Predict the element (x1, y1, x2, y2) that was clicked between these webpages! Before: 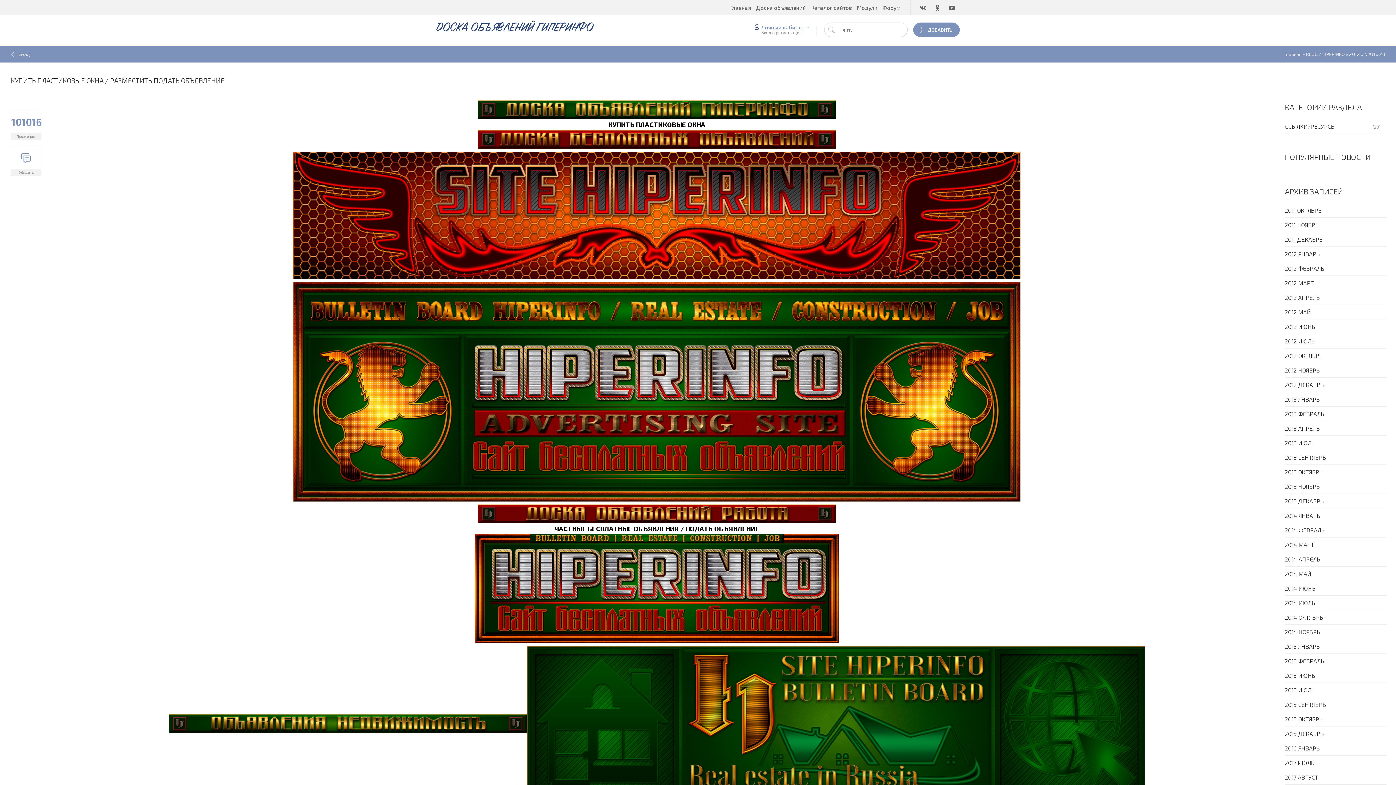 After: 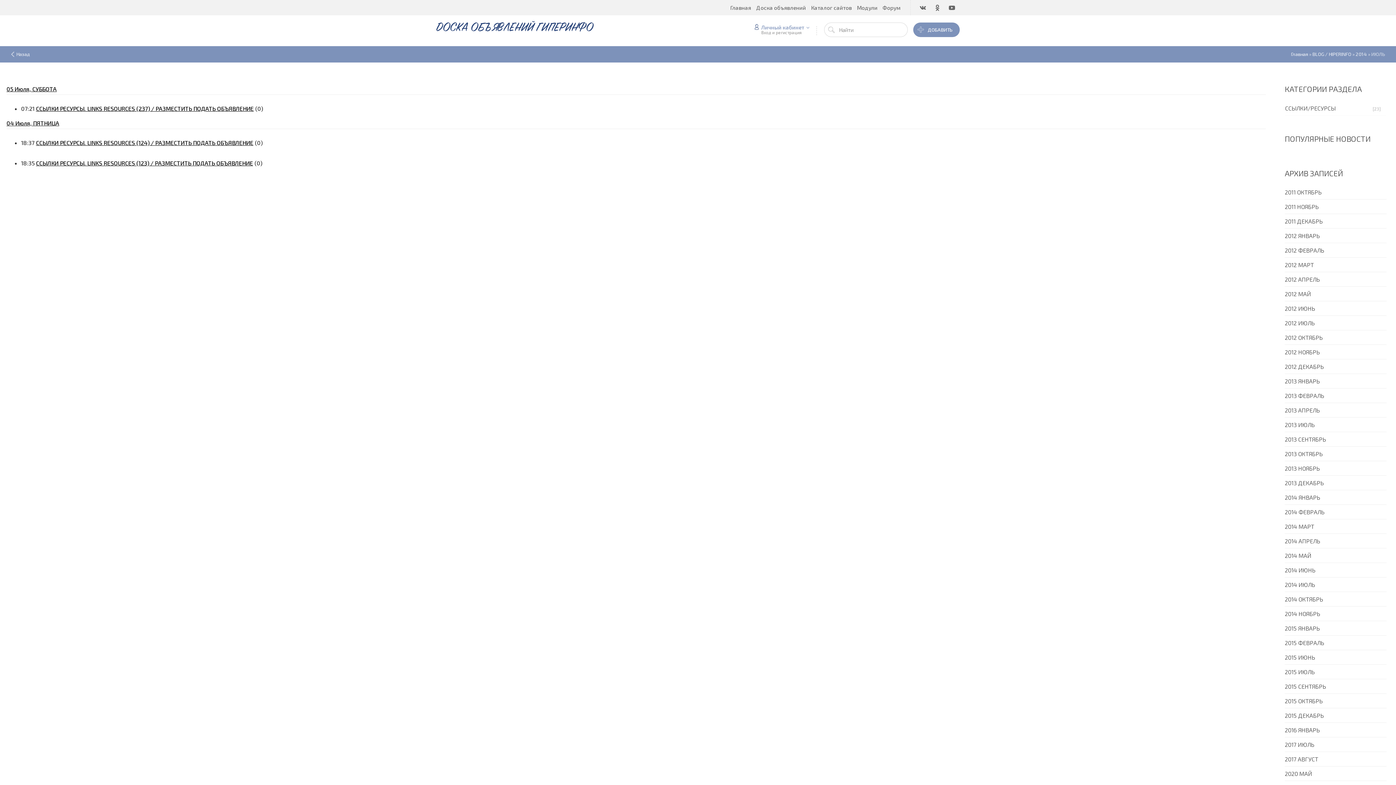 Action: bbox: (1285, 596, 1386, 610) label: 2014 ИЮЛЬ